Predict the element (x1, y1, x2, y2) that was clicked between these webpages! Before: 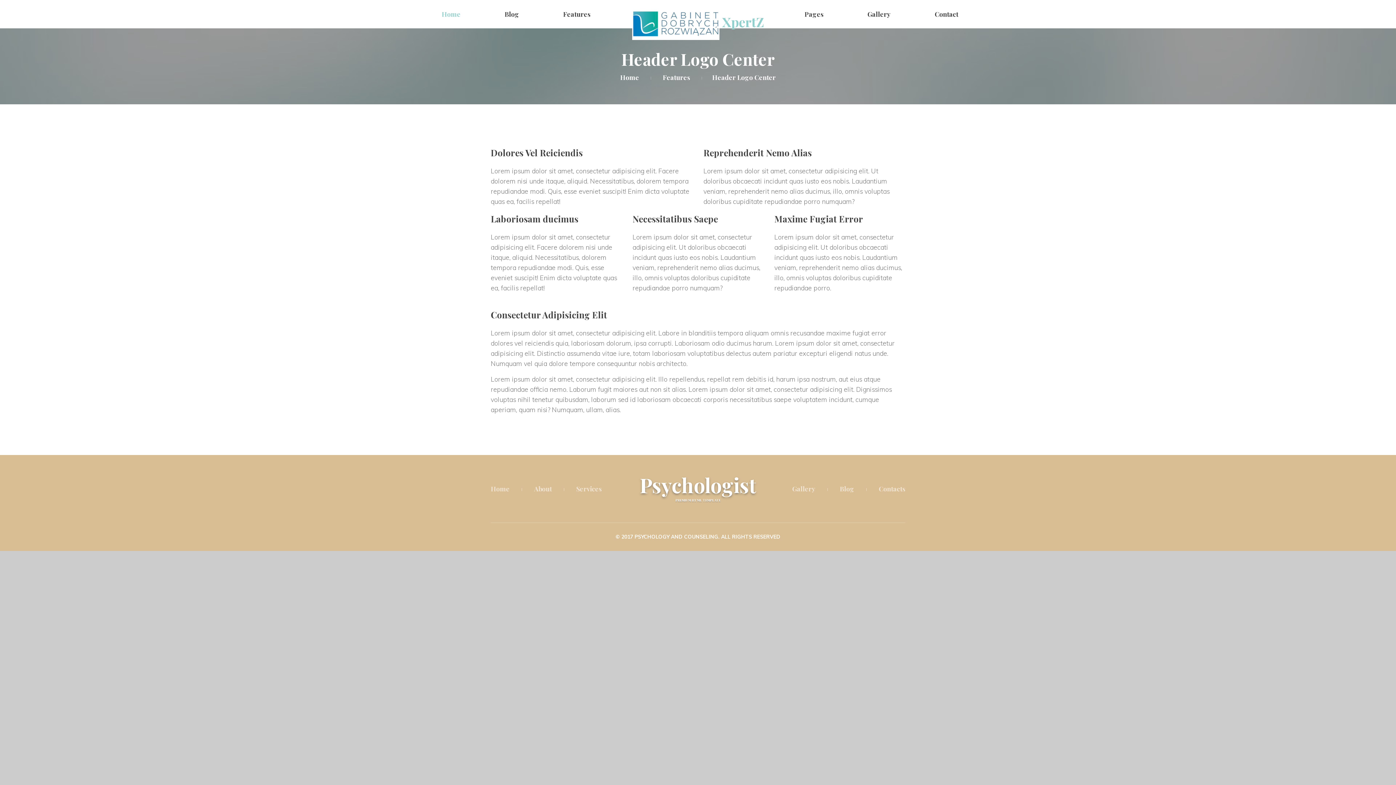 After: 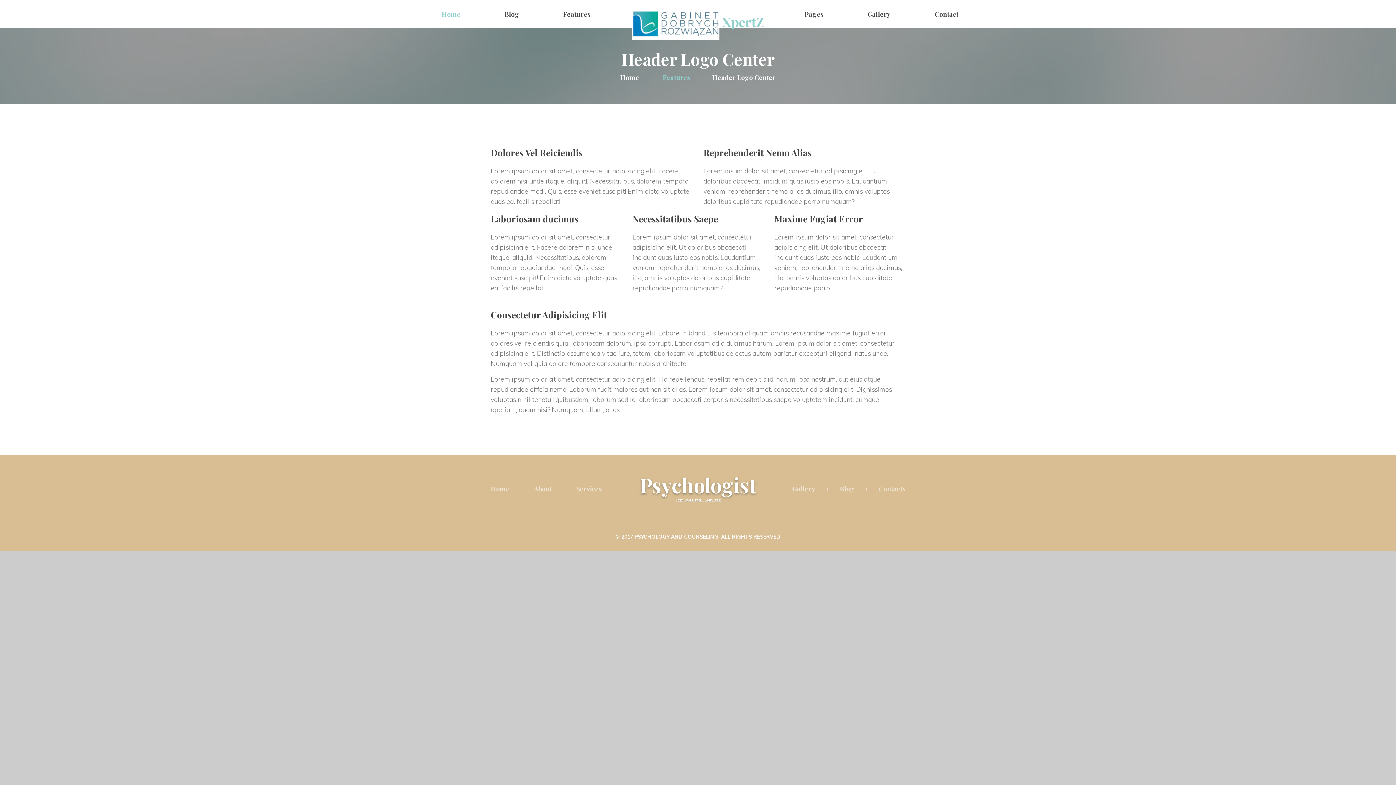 Action: bbox: (662, 73, 690, 81) label: Features